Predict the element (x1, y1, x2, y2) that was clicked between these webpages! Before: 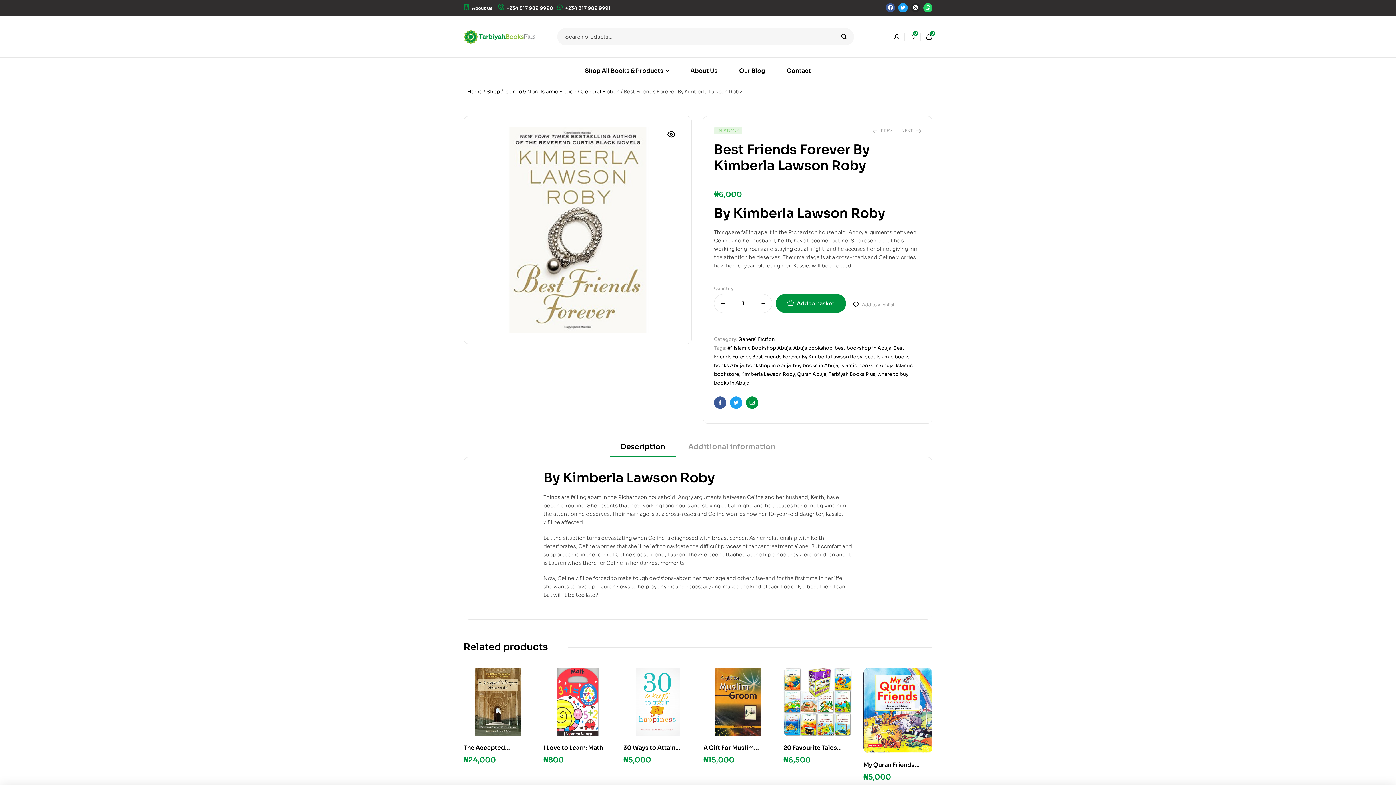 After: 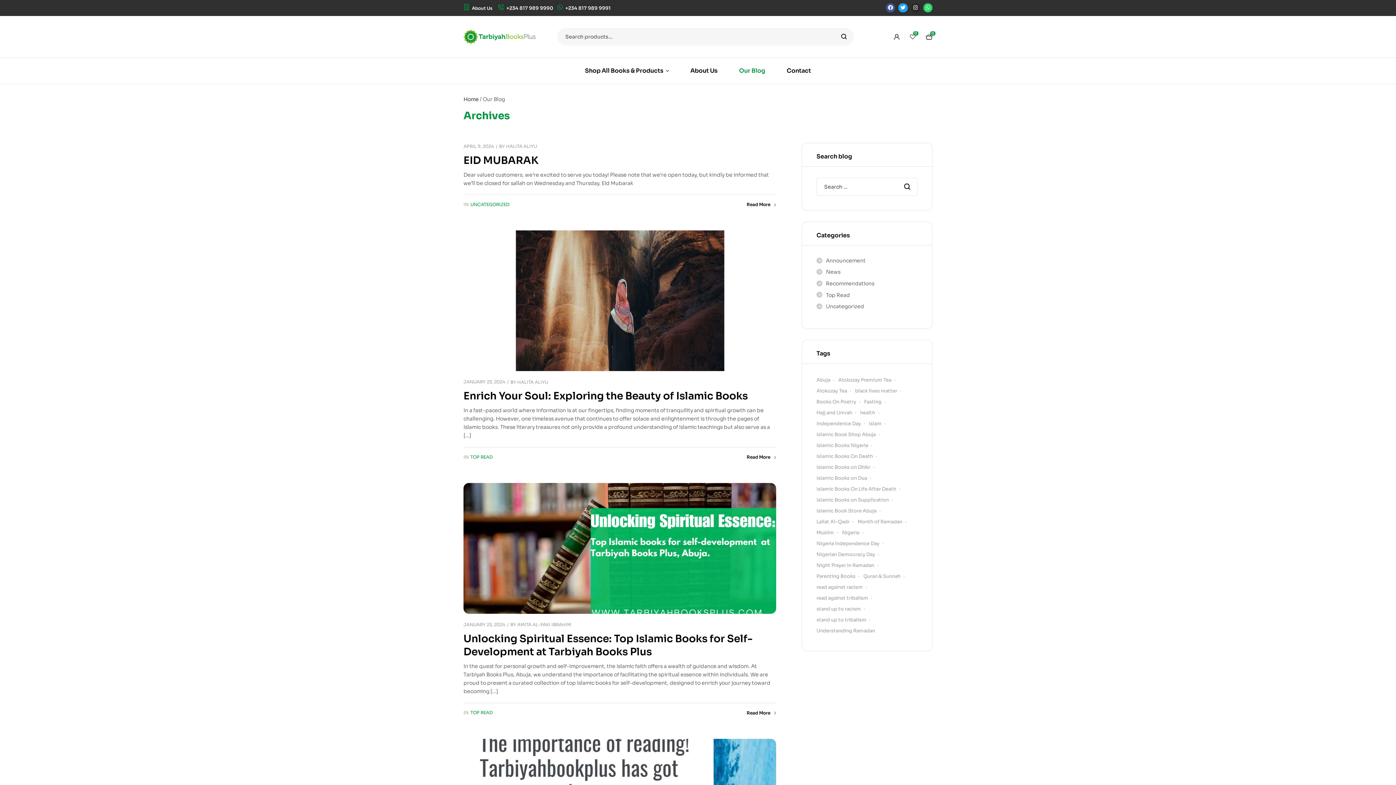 Action: label: Our Blog bbox: (729, 57, 775, 83)